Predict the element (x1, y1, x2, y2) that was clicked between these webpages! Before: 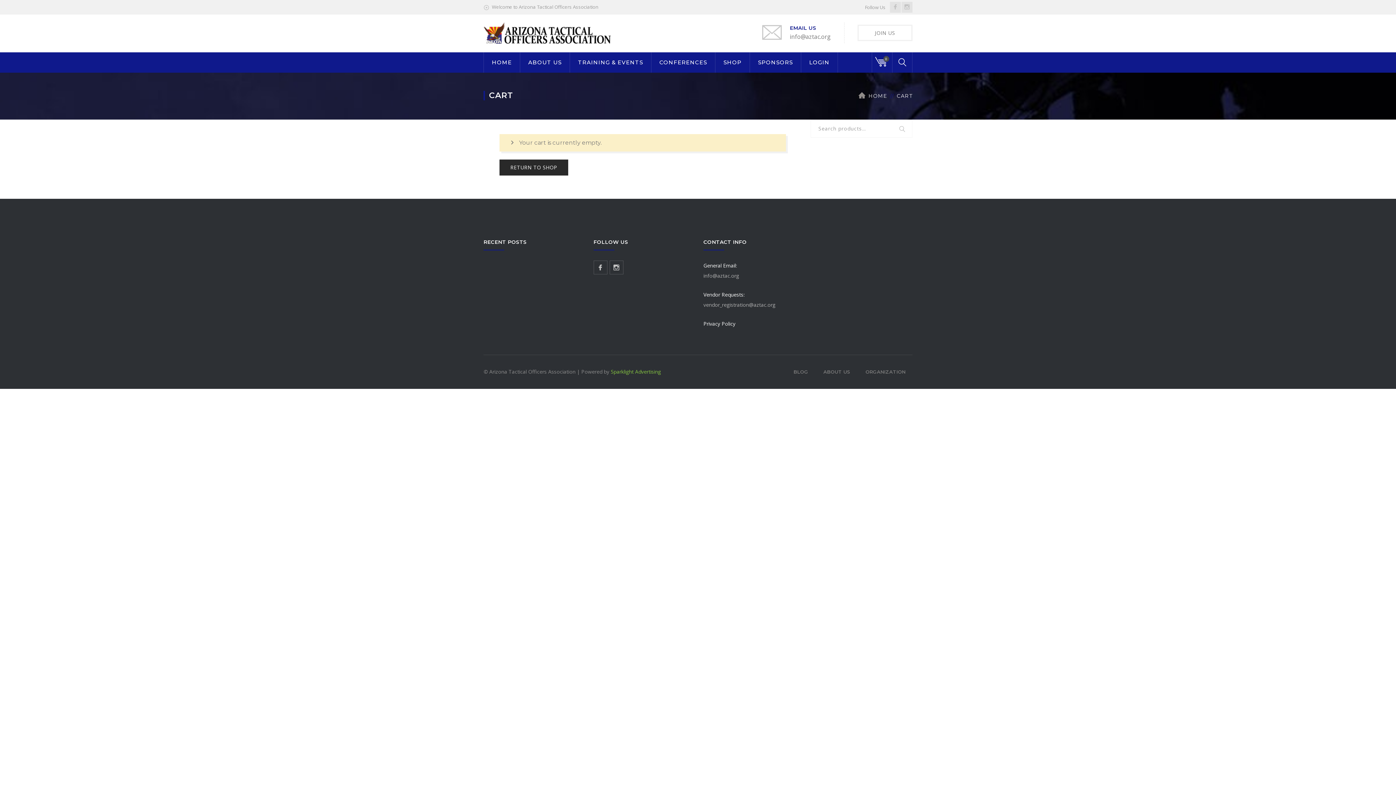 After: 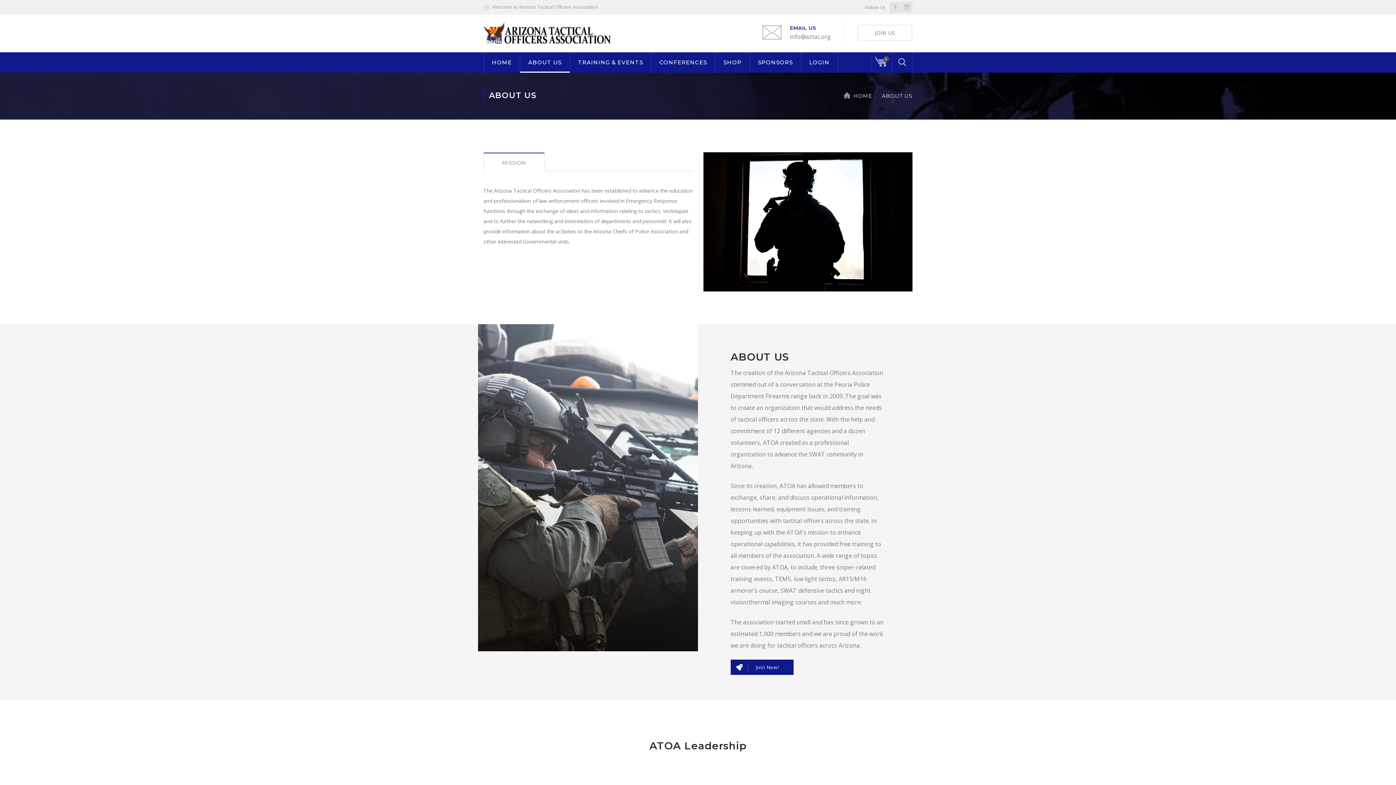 Action: bbox: (528, 52, 561, 72) label: ABOUT US